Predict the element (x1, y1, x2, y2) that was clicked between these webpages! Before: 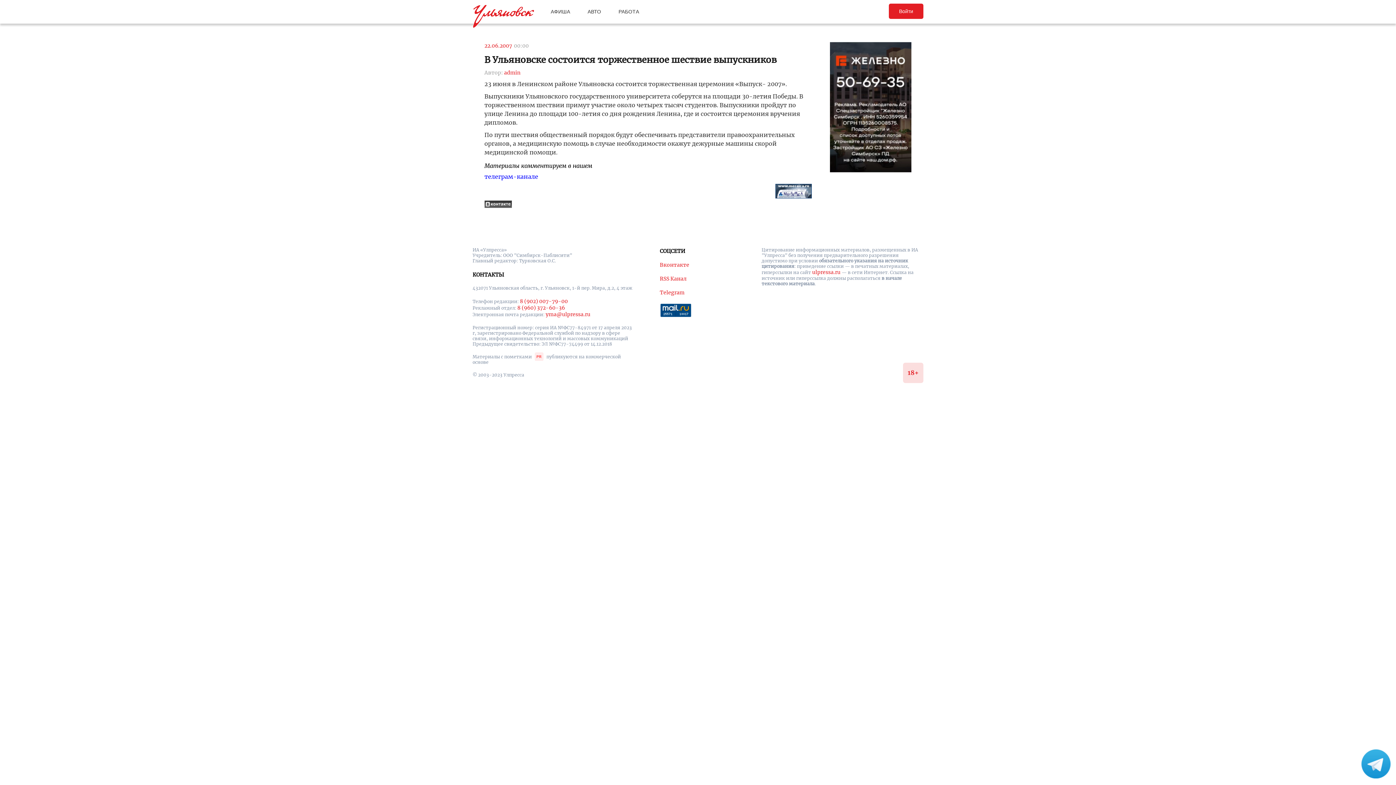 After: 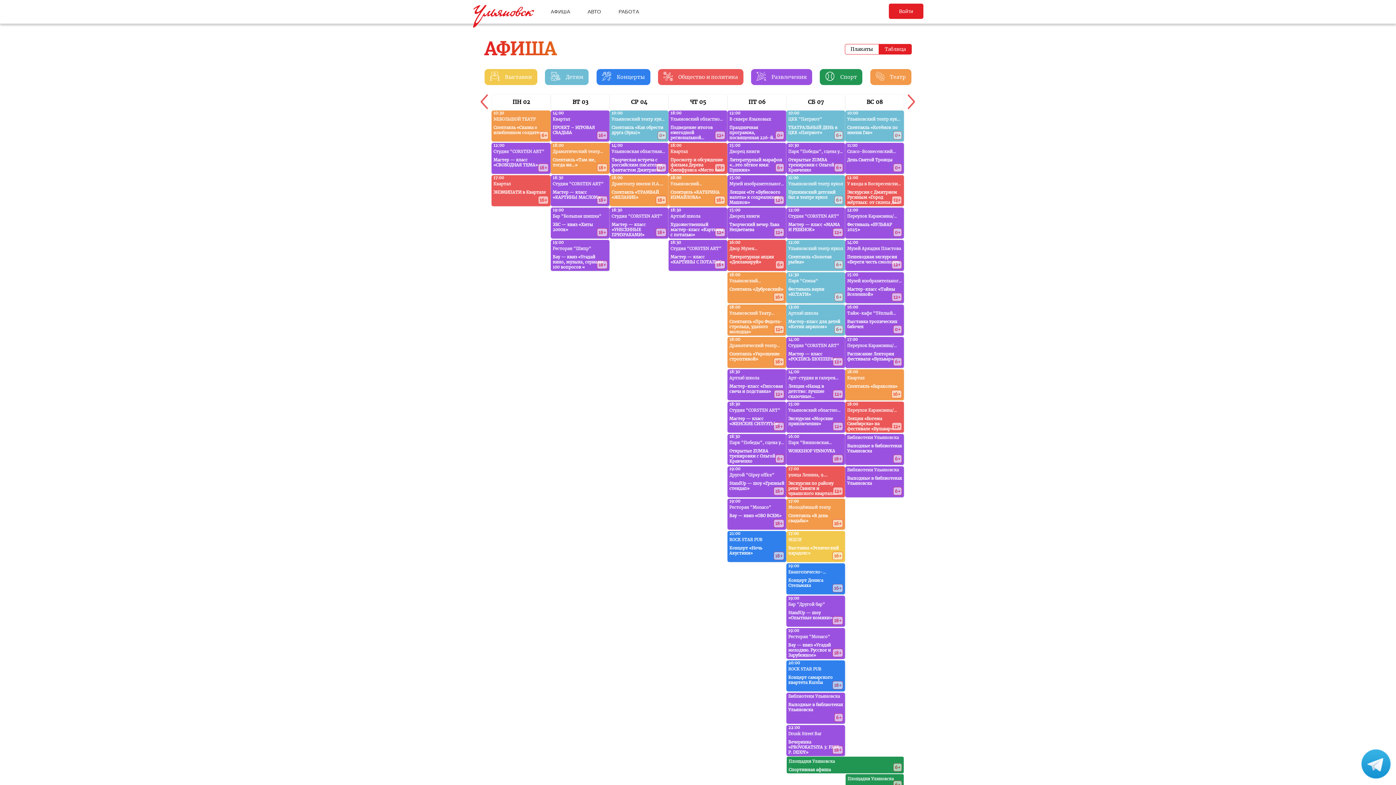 Action: bbox: (550, 8, 570, 14) label: АФИША